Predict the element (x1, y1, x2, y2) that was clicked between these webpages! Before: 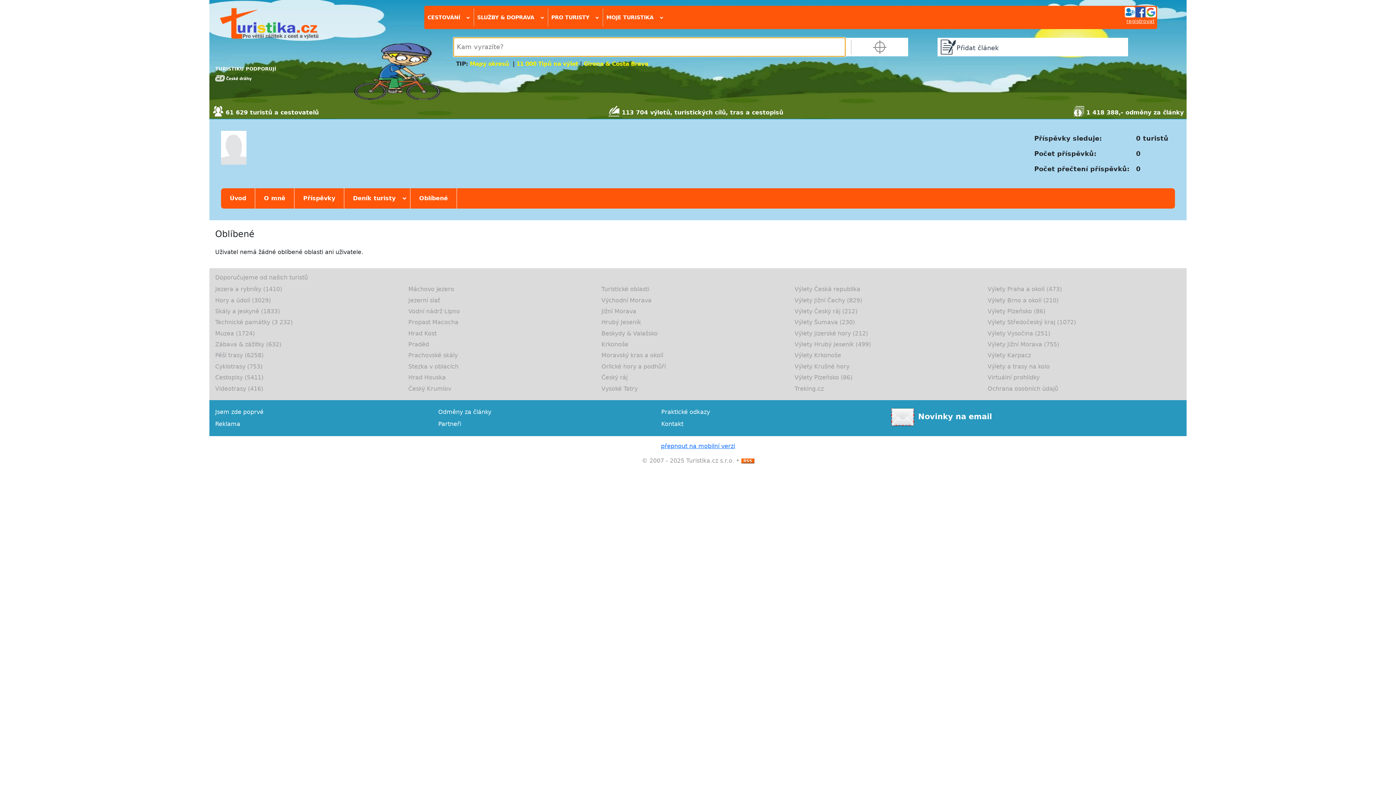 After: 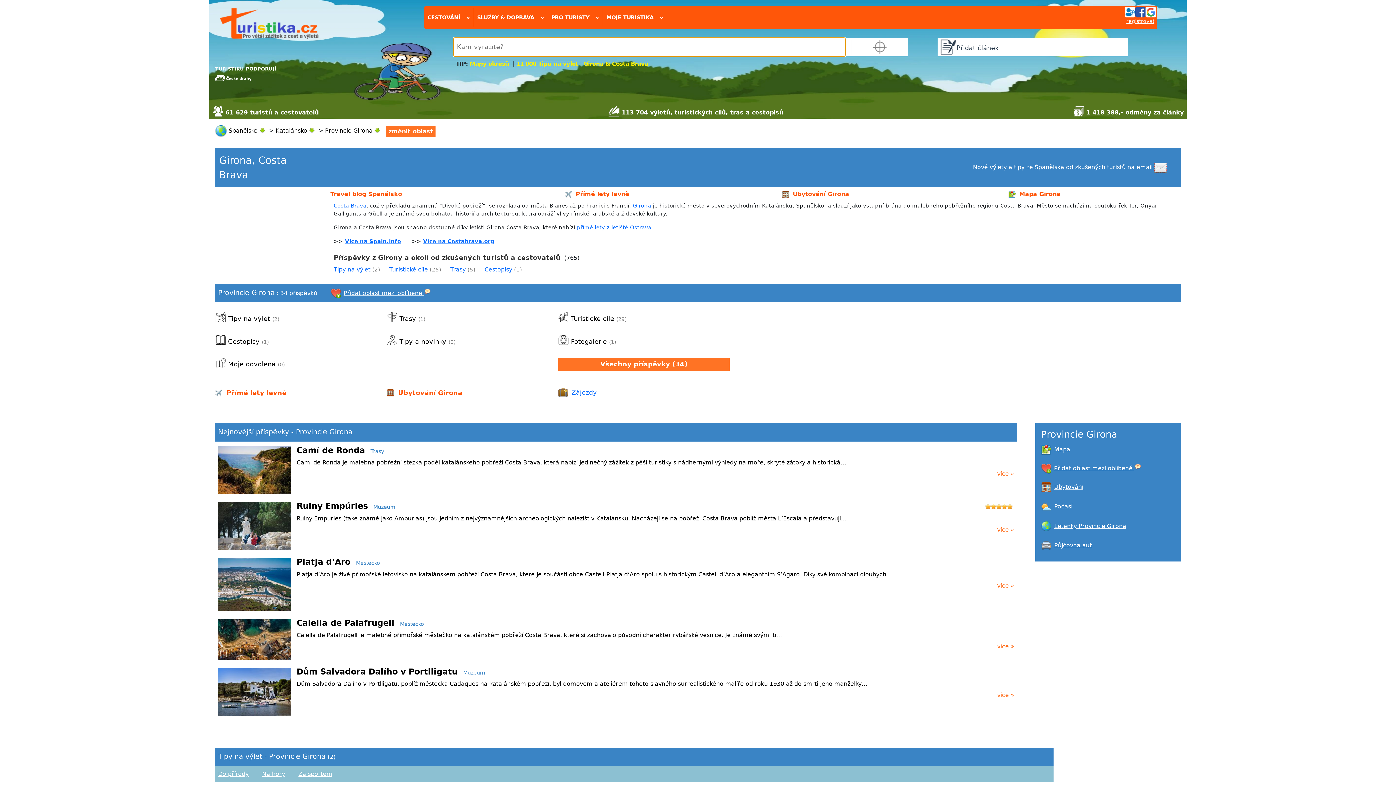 Action: bbox: (583, 60, 648, 67) label: Girona & Costa Brava